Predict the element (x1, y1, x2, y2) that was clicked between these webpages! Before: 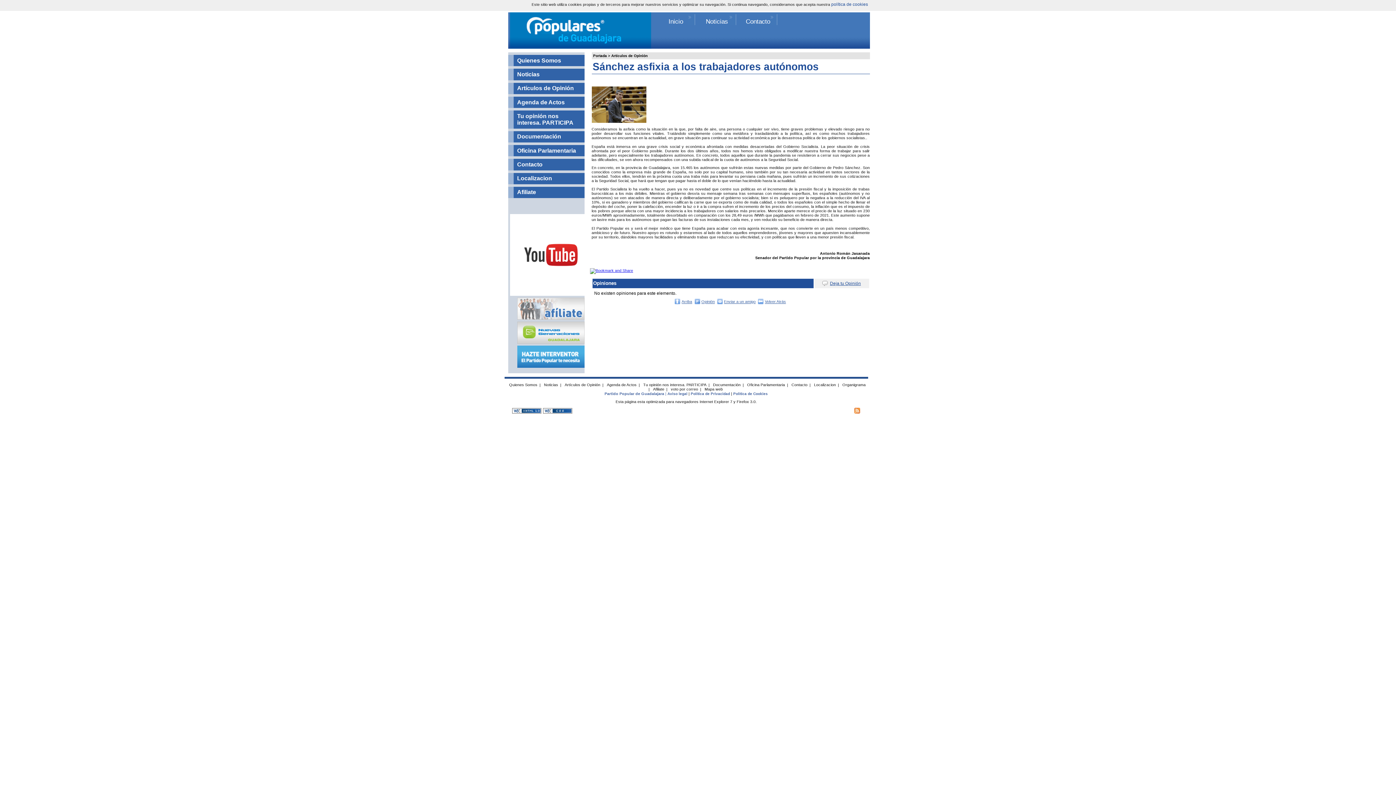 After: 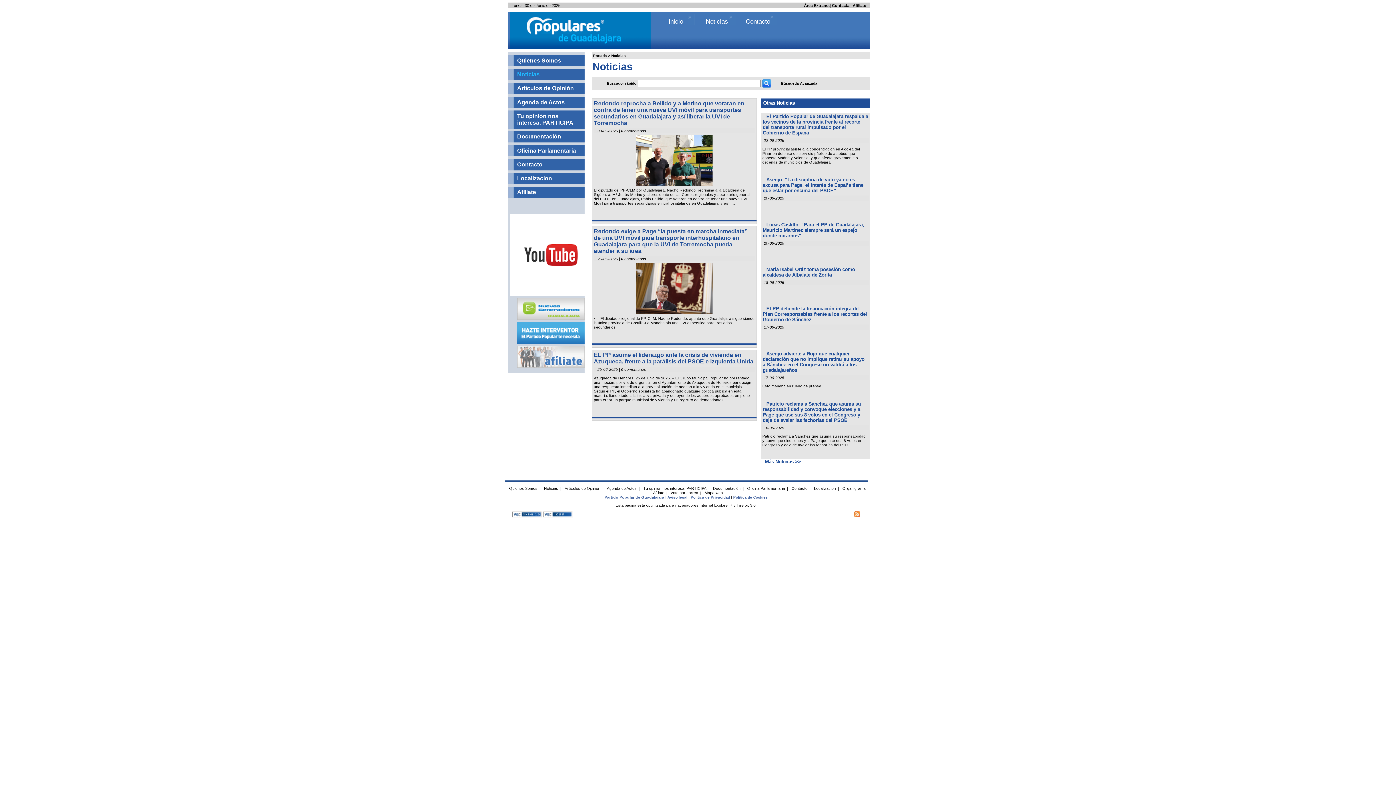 Action: bbox: (543, 381, 559, 388) label: Noticias